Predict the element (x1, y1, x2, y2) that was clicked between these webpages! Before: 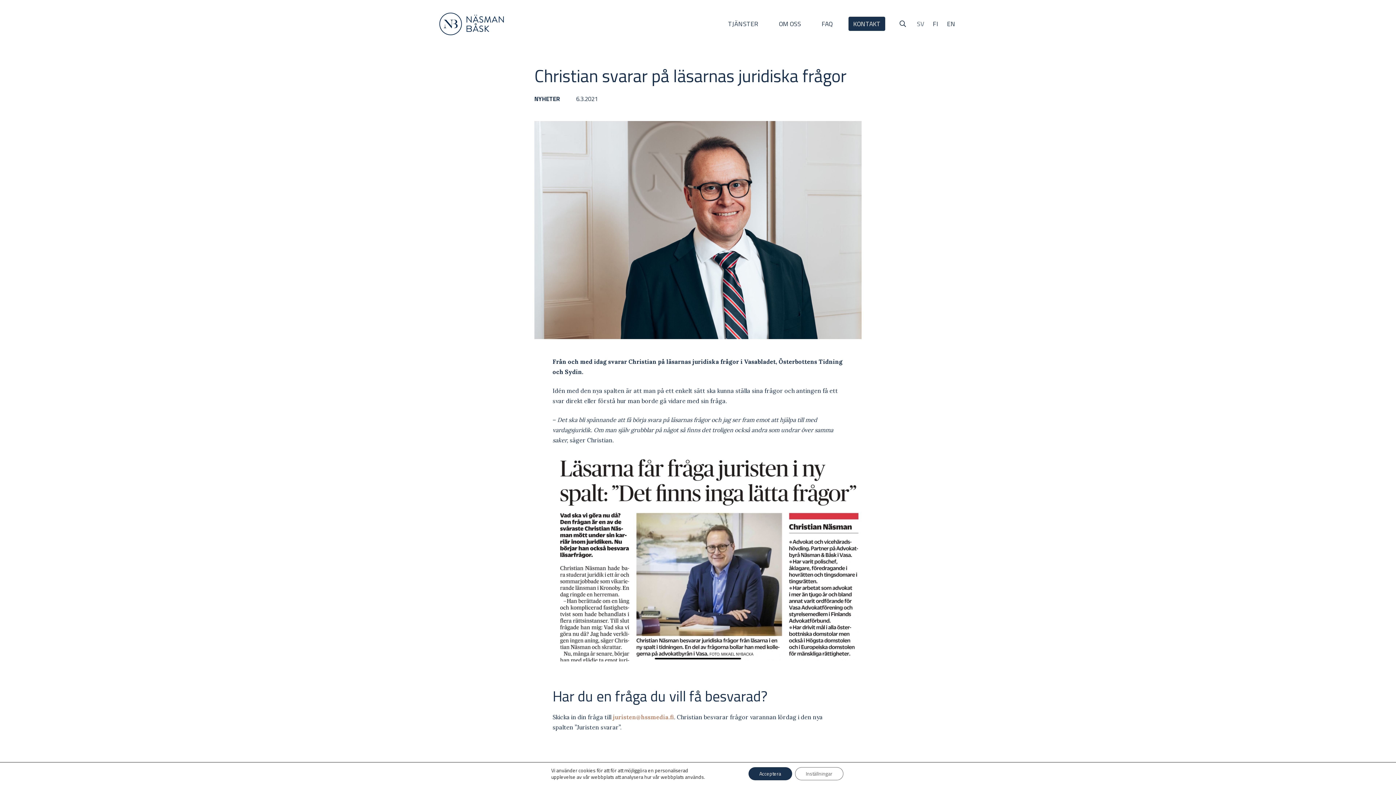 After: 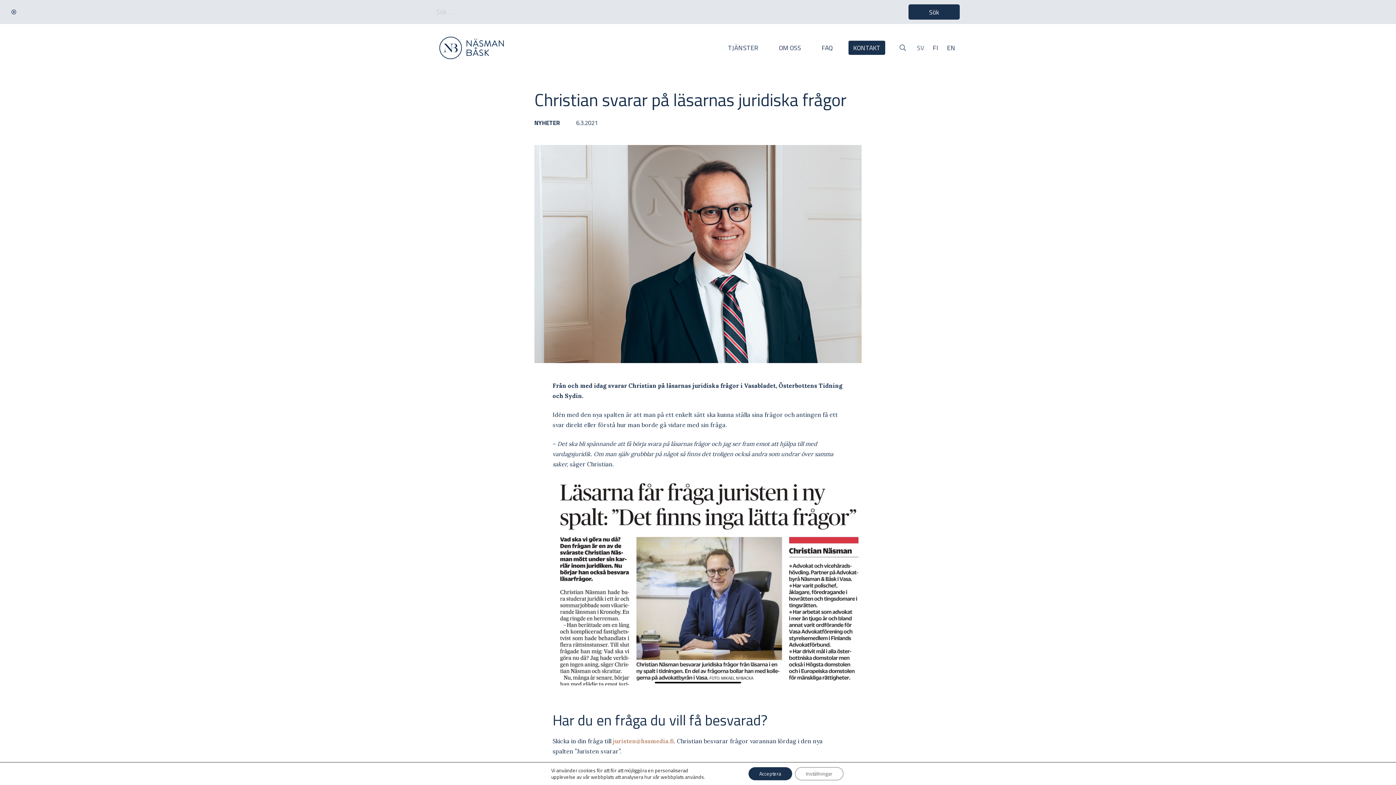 Action: bbox: (893, 0, 912, 47) label: Sök